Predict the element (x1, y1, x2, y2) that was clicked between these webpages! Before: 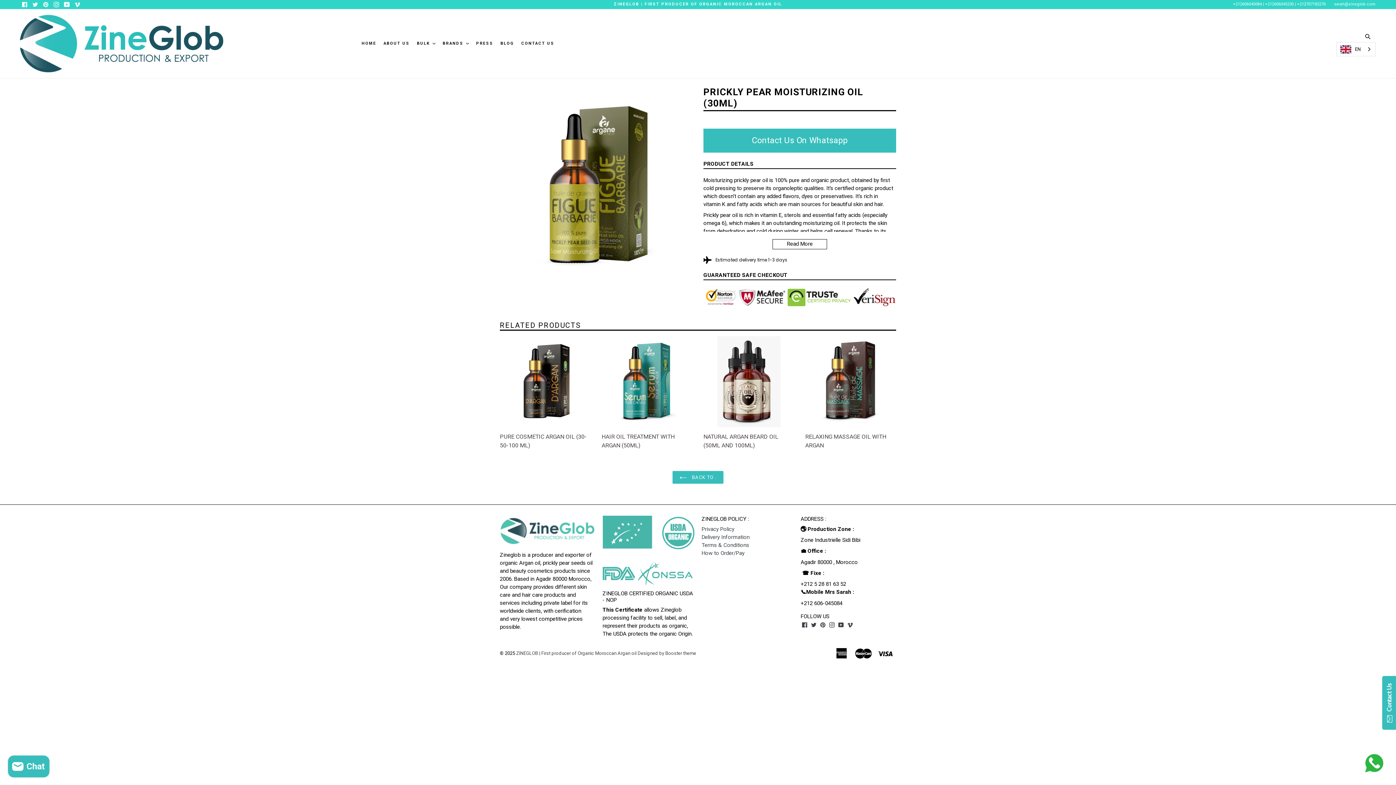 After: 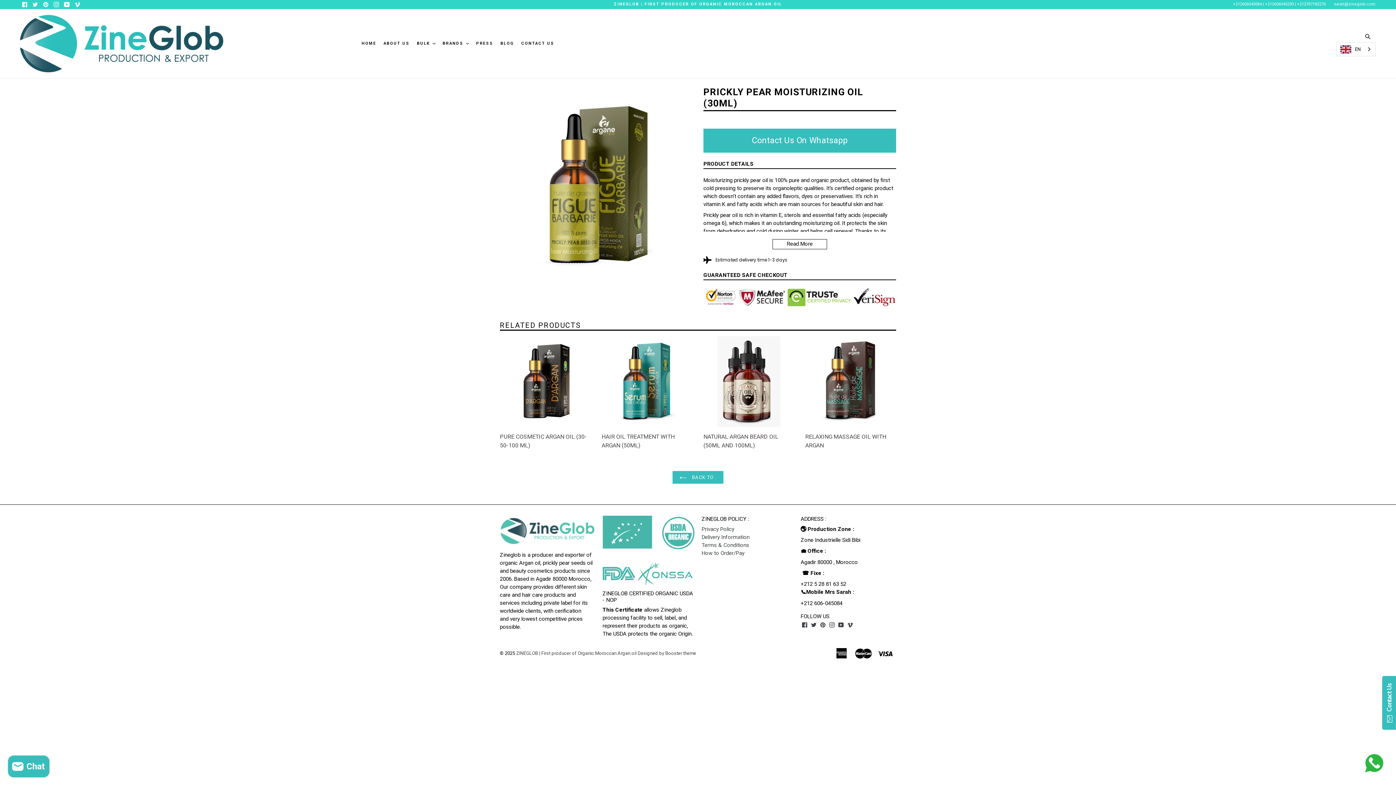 Action: label: PRODUCT DETAILS bbox: (703, 160, 753, 168)